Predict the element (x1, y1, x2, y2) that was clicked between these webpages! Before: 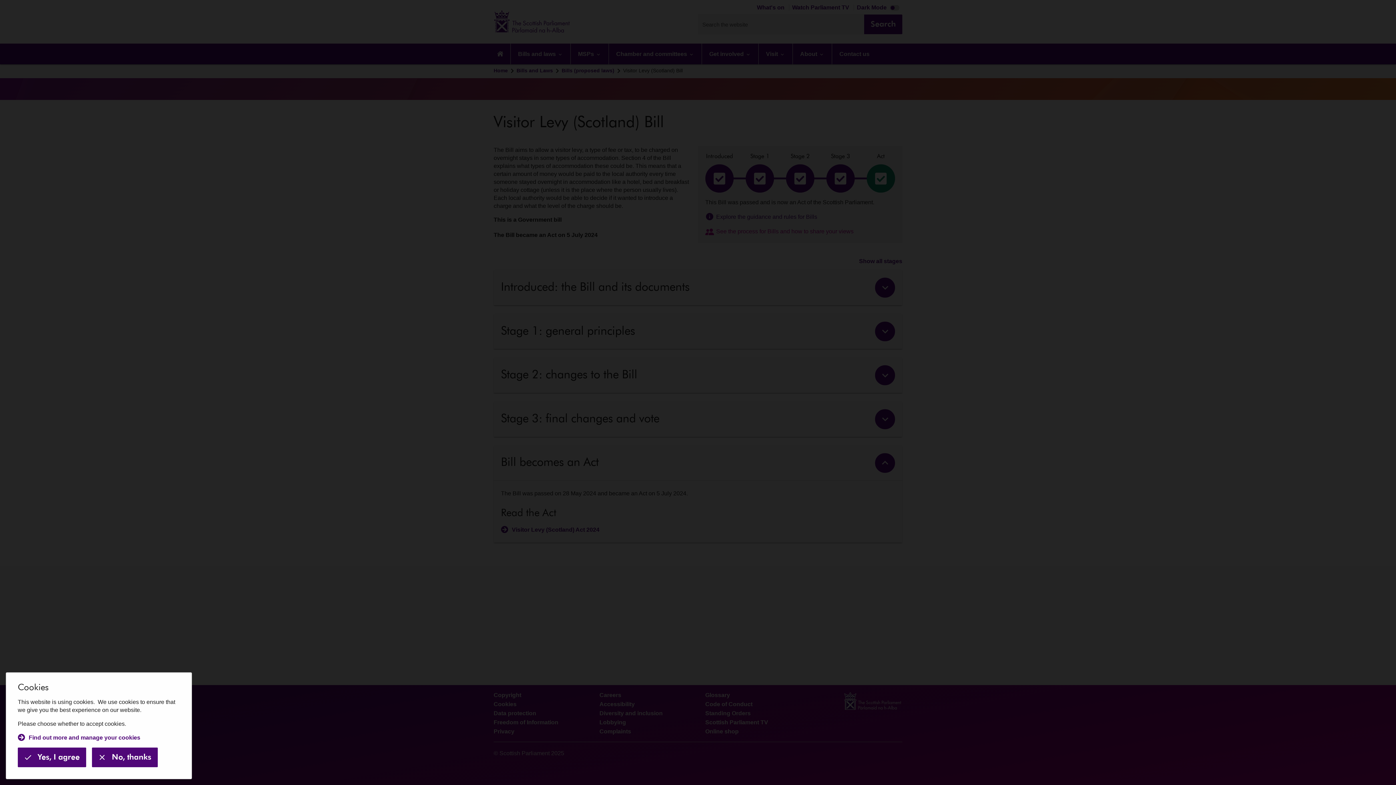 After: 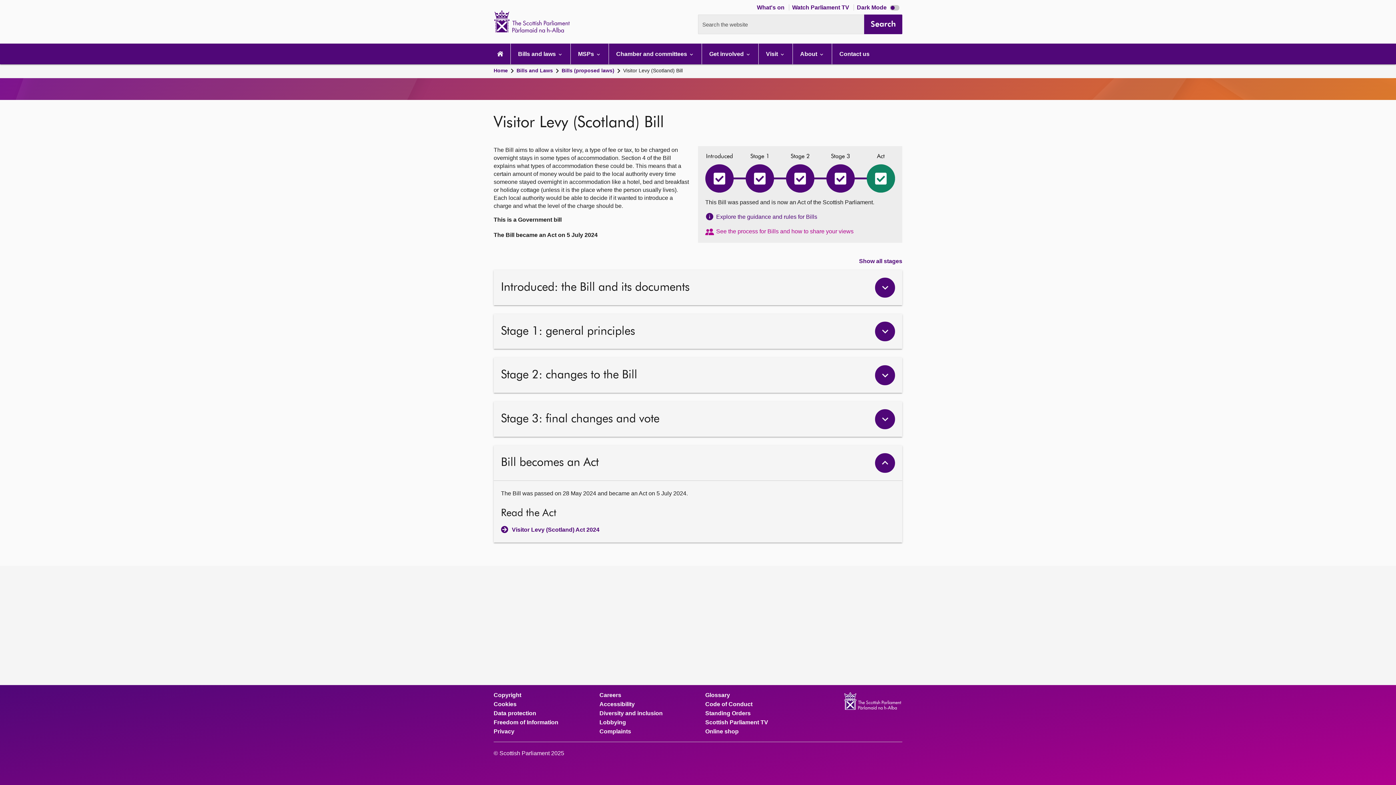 Action: bbox: (17, 748, 86, 767) label: Yes, I agree